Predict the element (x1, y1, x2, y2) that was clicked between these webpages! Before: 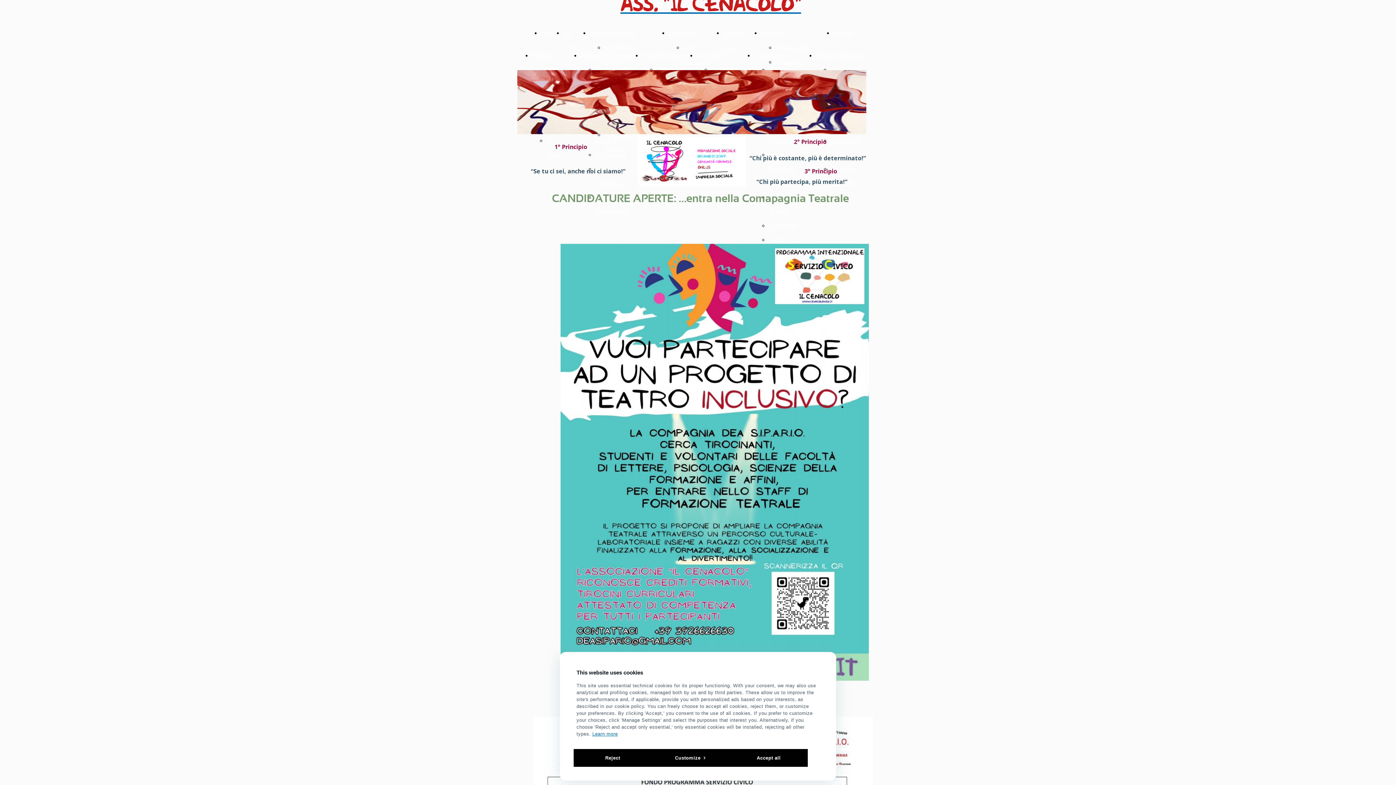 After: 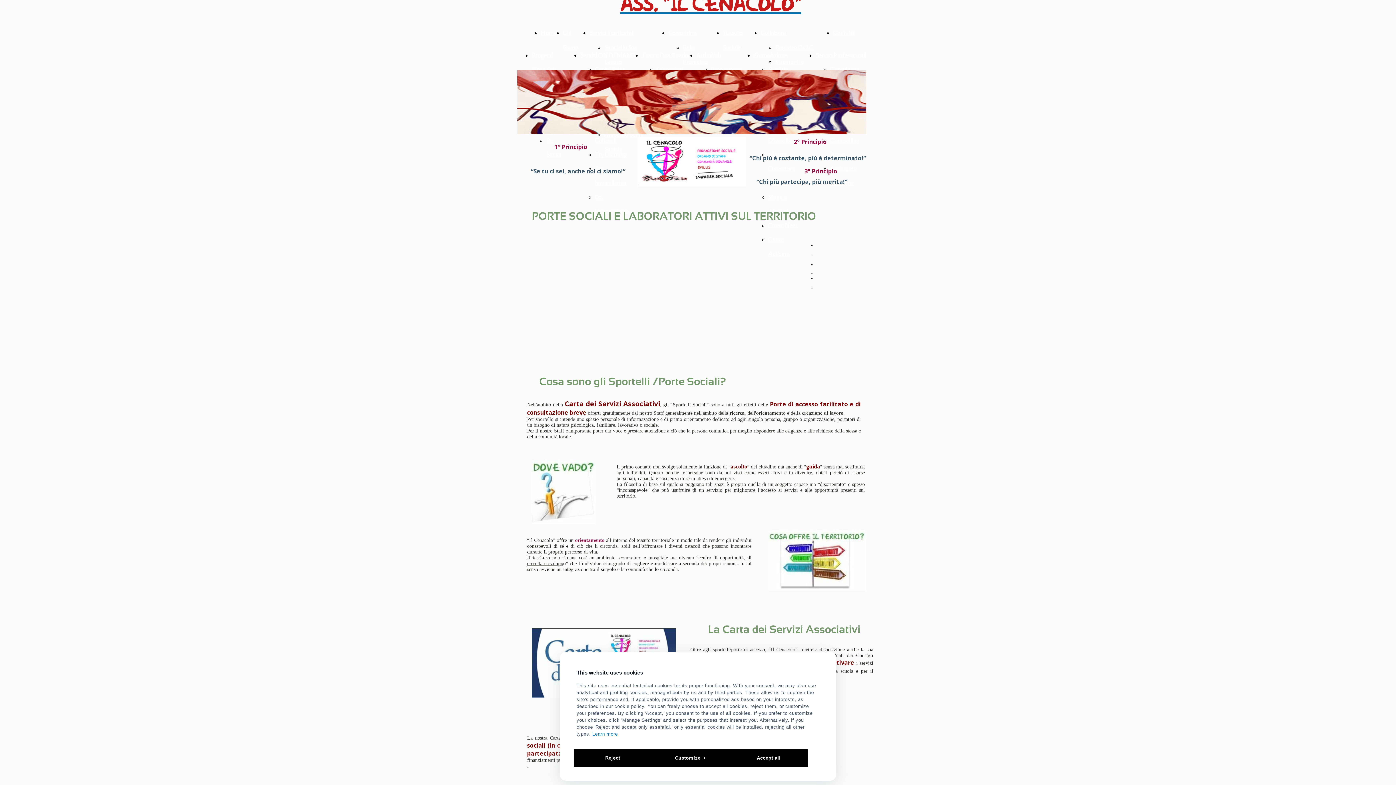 Action: bbox: (589, 29, 634, 36) label: Servizi Territoriali